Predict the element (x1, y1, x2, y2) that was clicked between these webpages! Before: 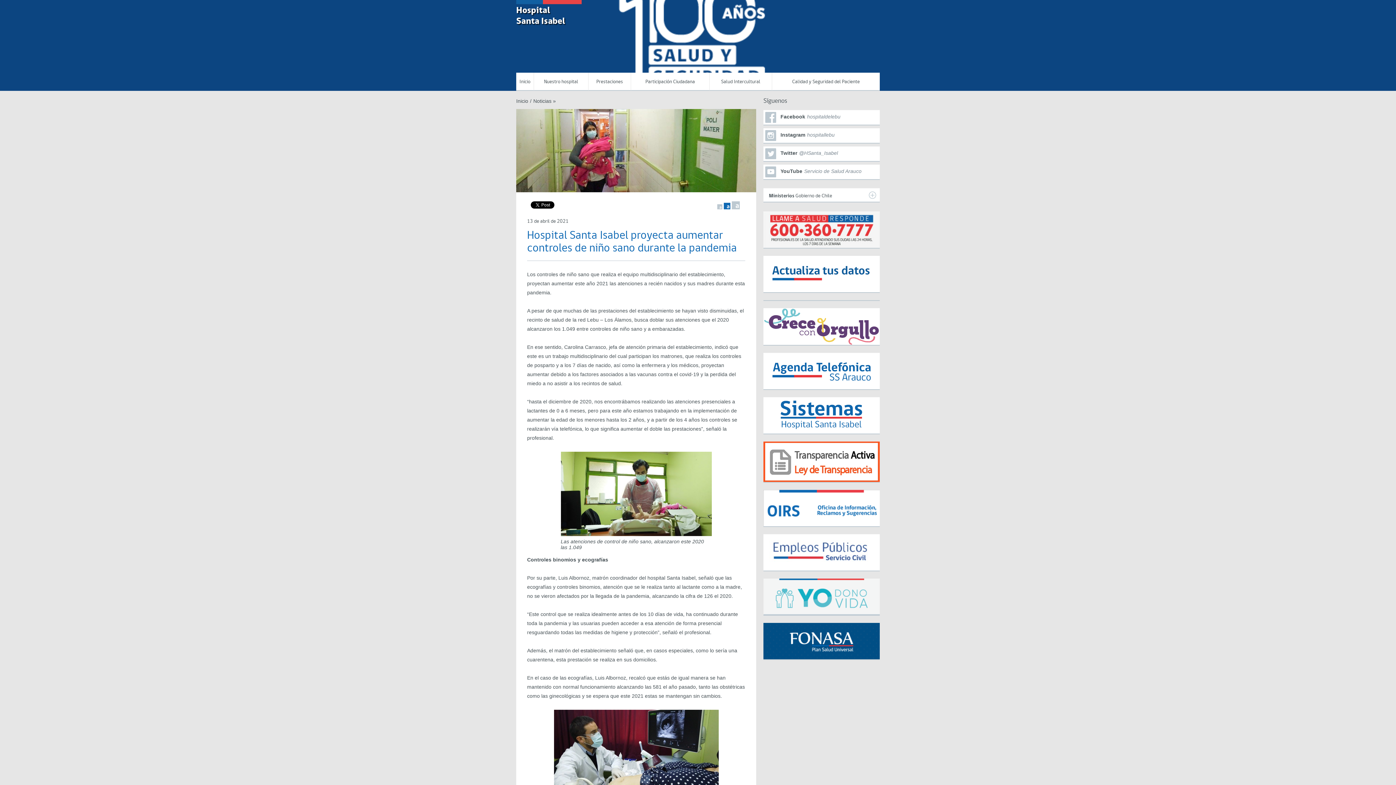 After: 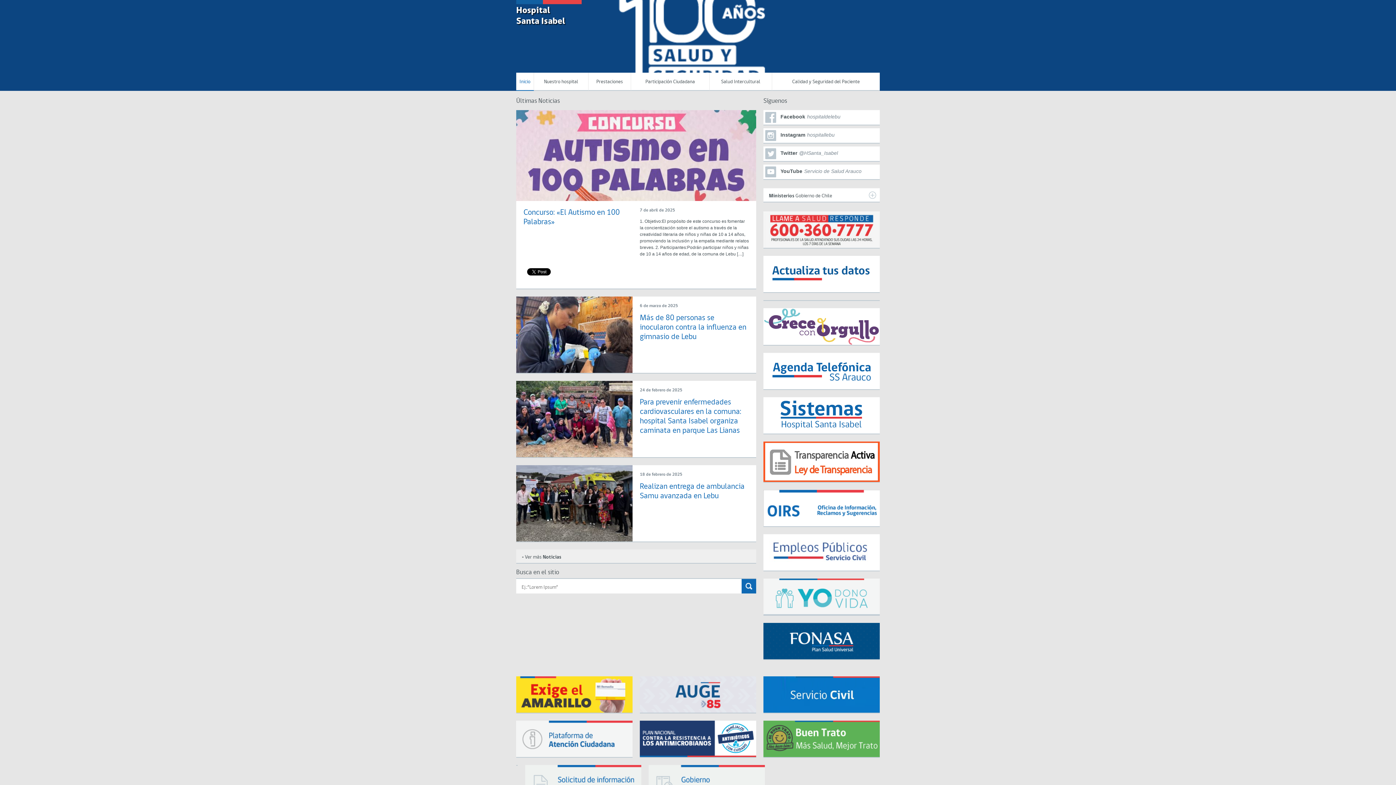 Action: bbox: (516, 98, 528, 104) label: Inicio